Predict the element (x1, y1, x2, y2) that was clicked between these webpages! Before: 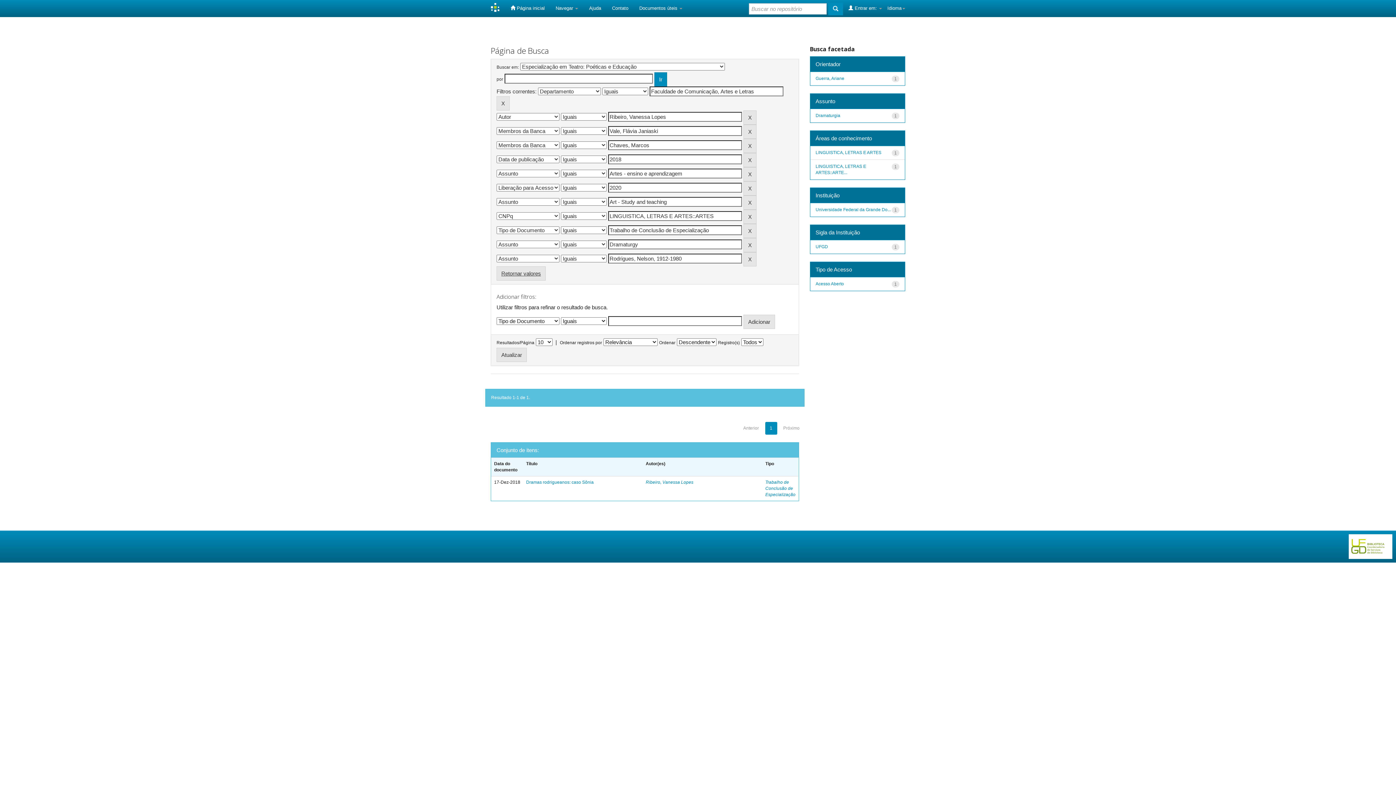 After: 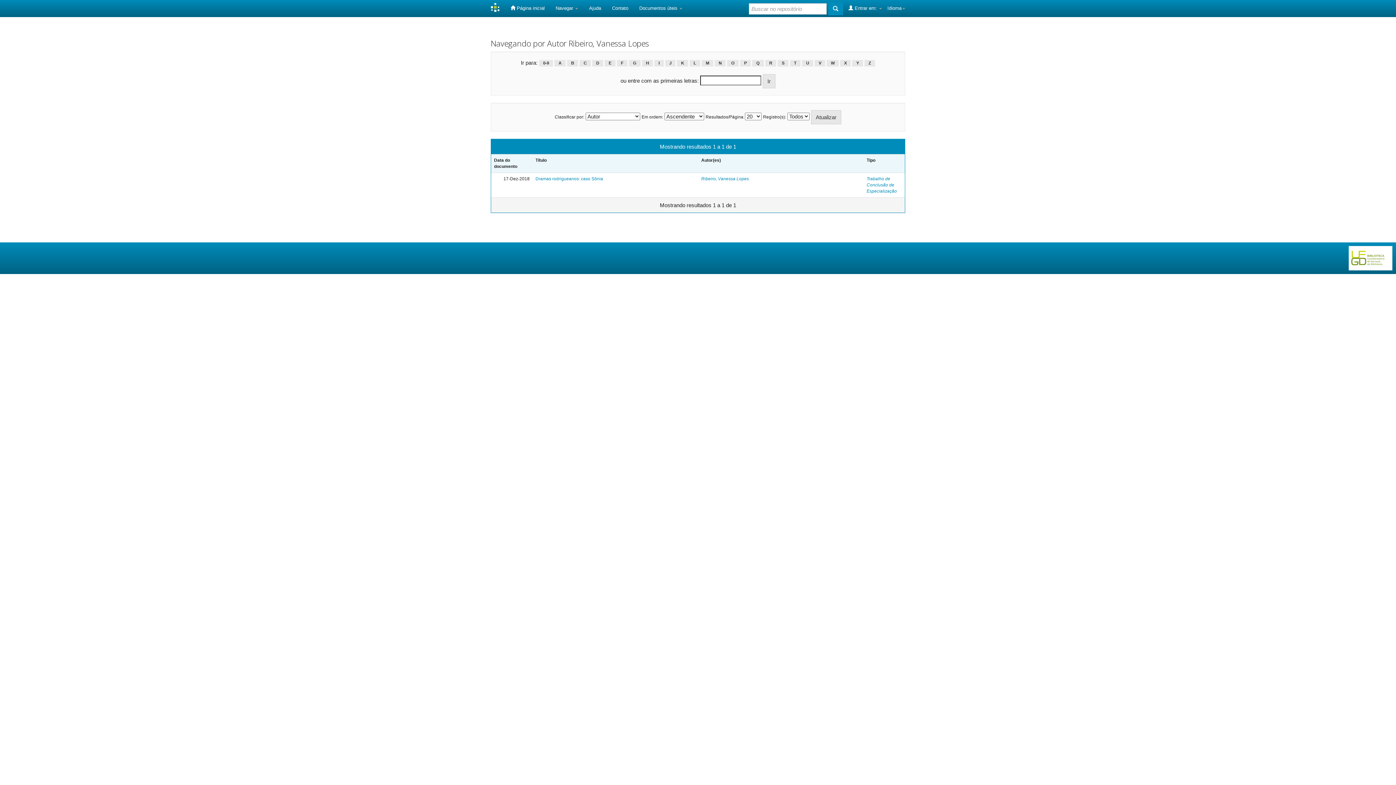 Action: label: Ribeiro, Vanessa Lopes bbox: (645, 480, 693, 485)